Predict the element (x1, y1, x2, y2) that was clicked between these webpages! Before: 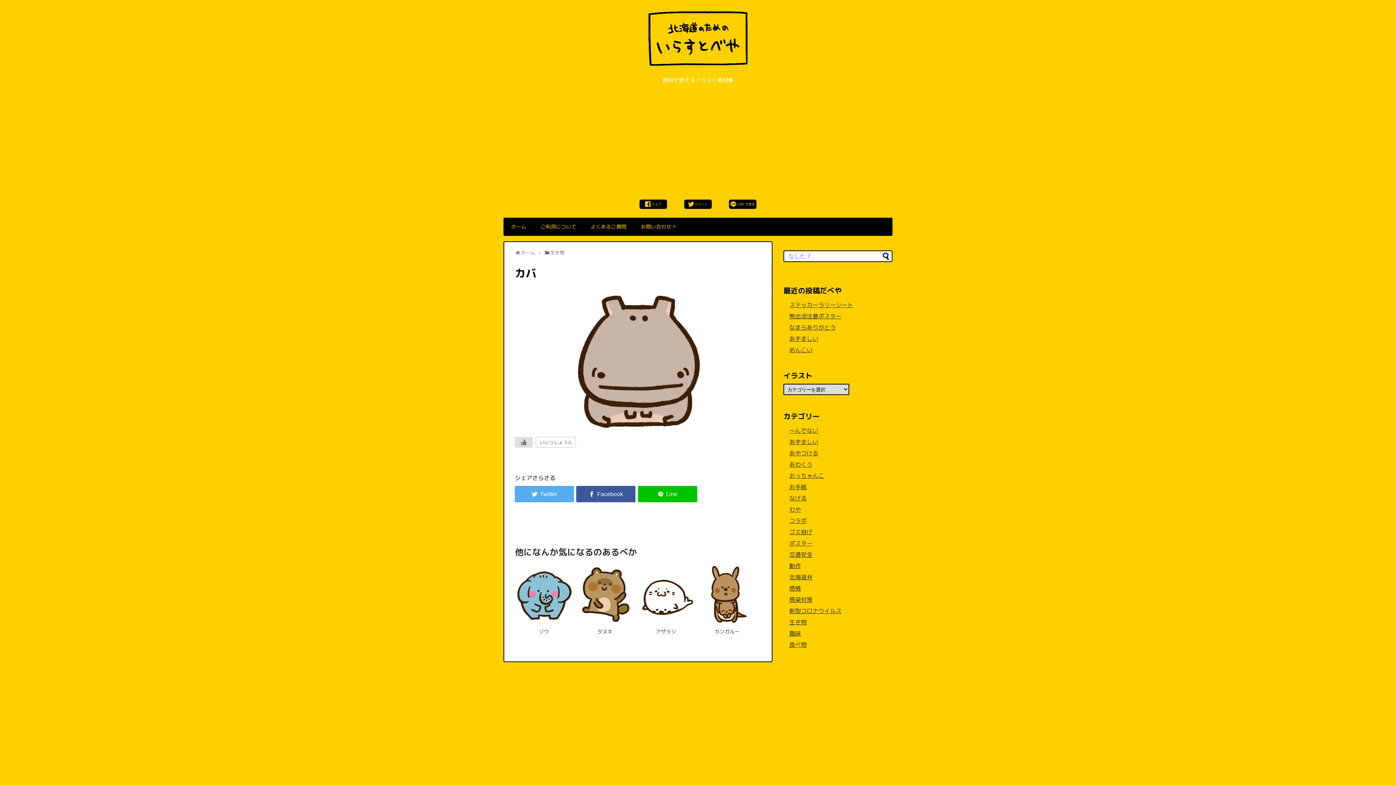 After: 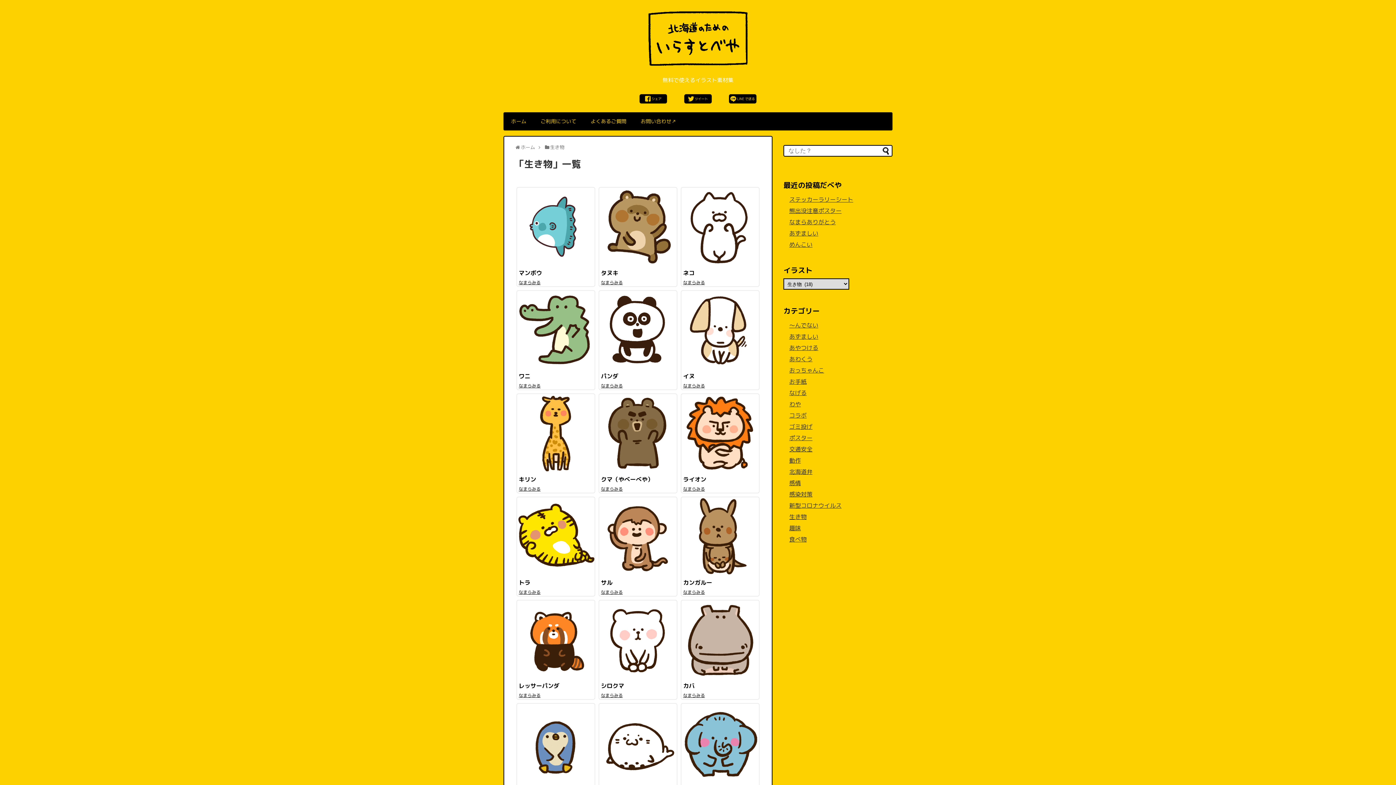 Action: label: 生き物 bbox: (789, 618, 806, 626)